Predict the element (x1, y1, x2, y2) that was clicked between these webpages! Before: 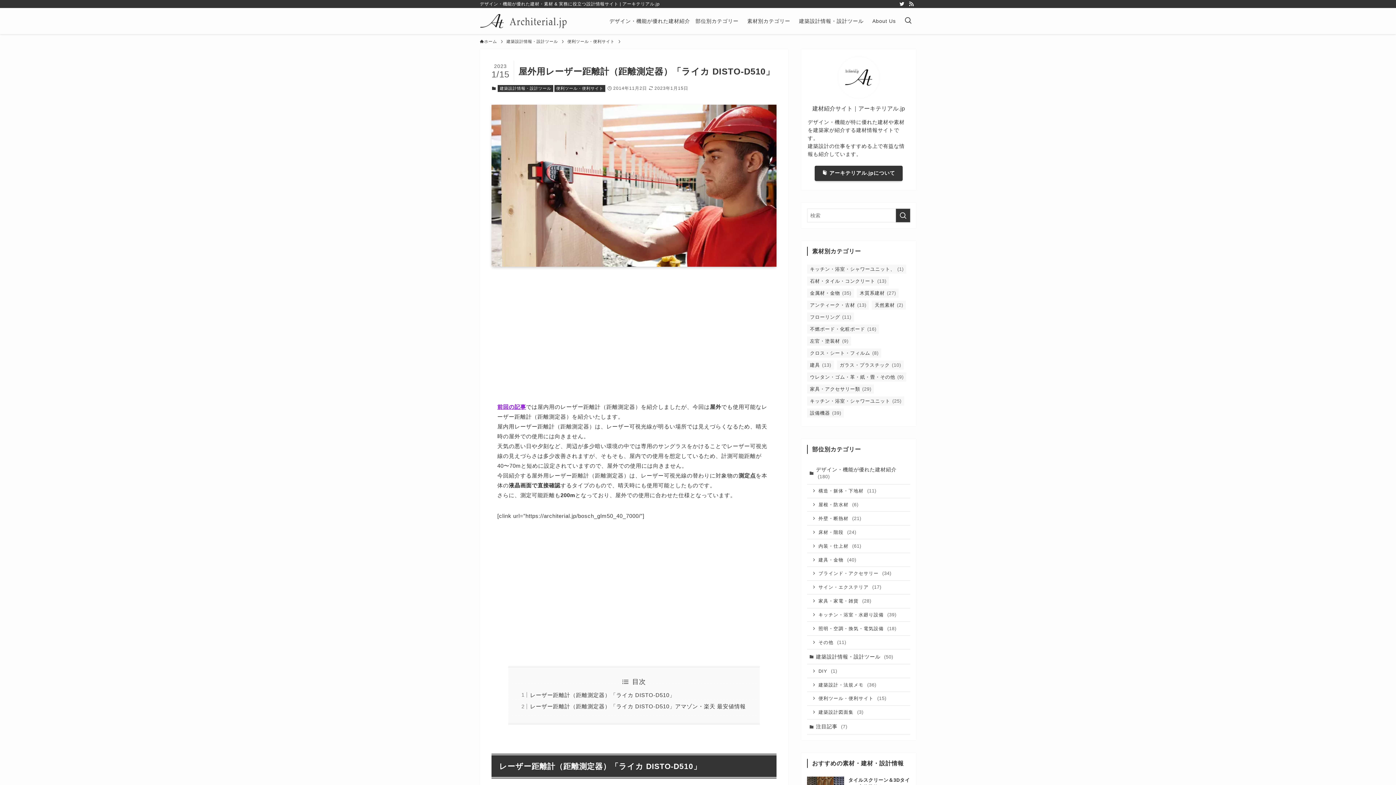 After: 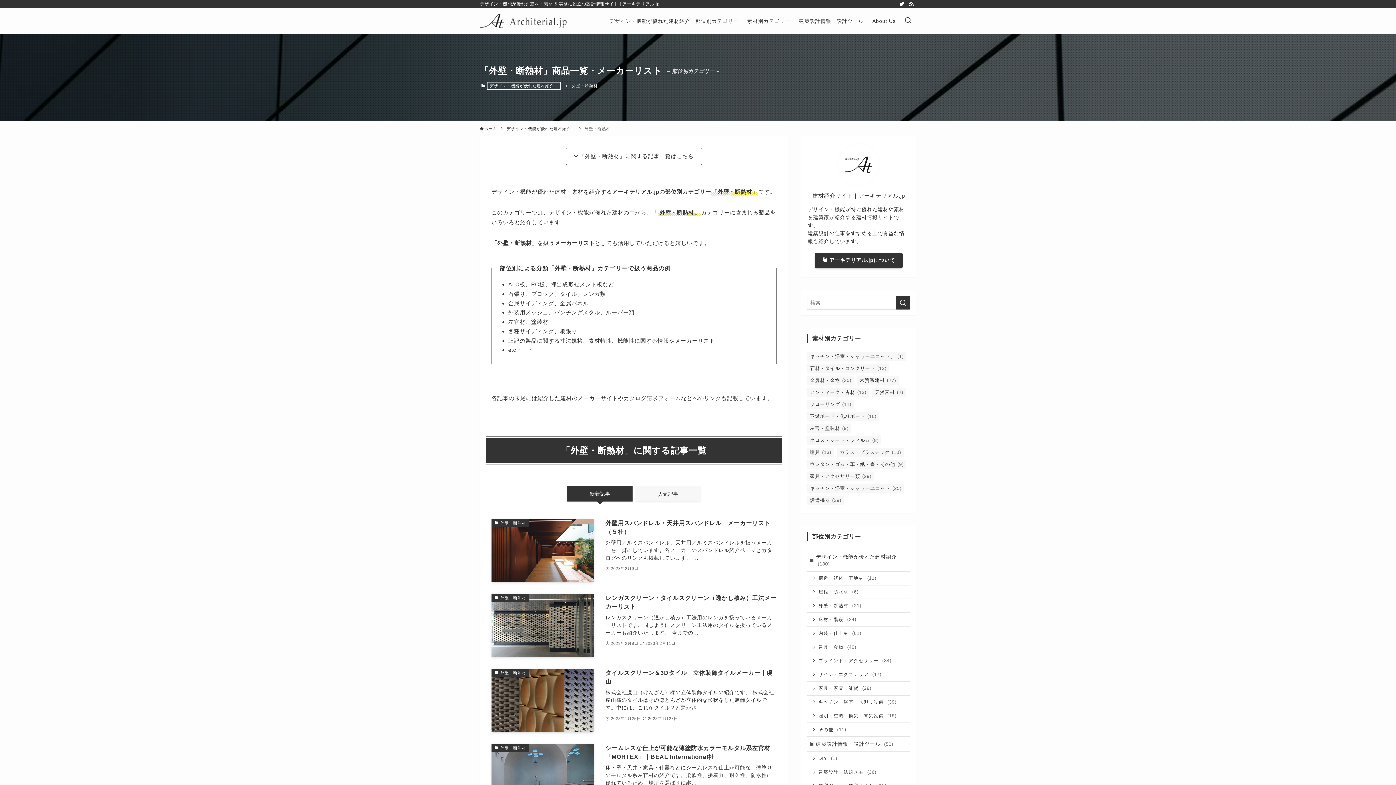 Action: label: 外壁・断熱材 (21) bbox: (807, 512, 910, 525)